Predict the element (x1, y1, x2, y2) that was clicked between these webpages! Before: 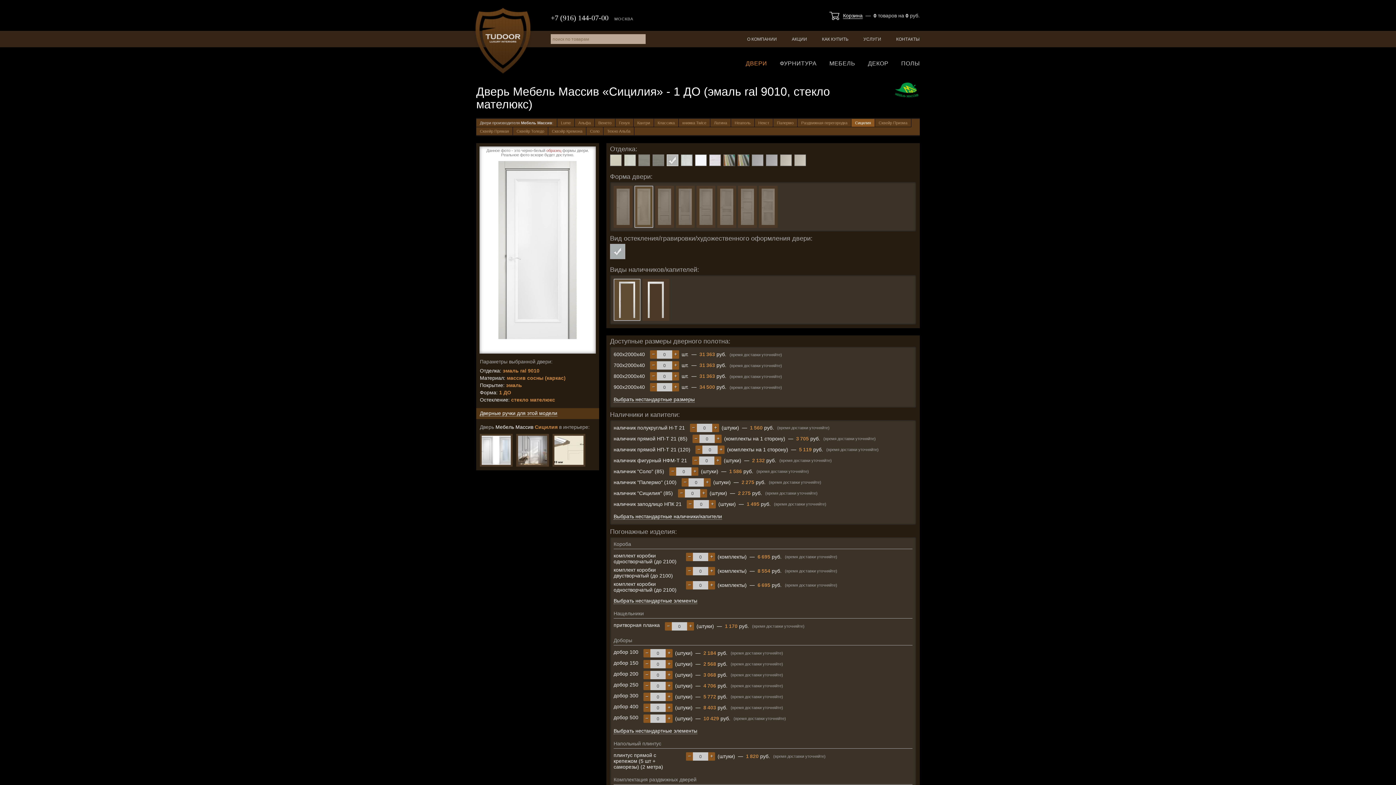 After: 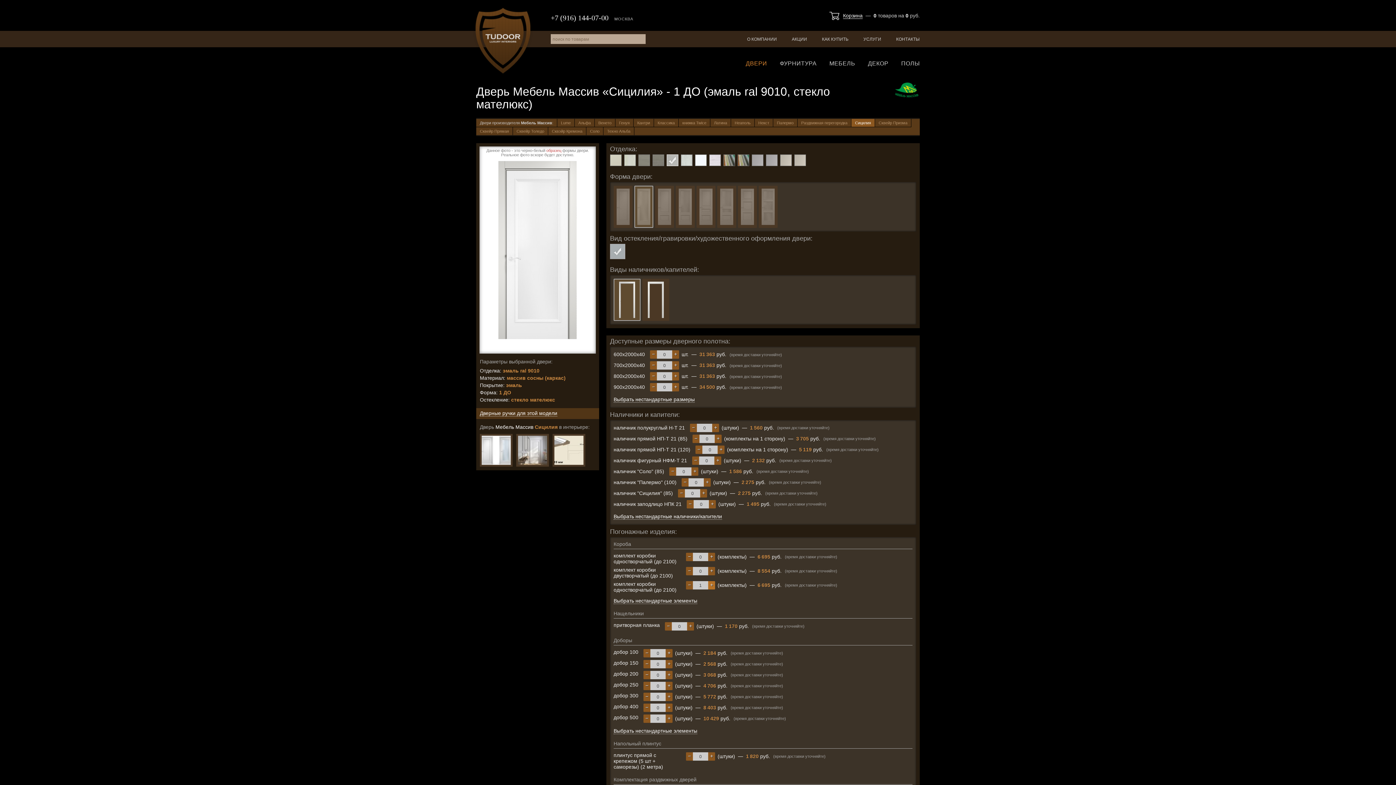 Action: bbox: (708, 581, 715, 589) label: +